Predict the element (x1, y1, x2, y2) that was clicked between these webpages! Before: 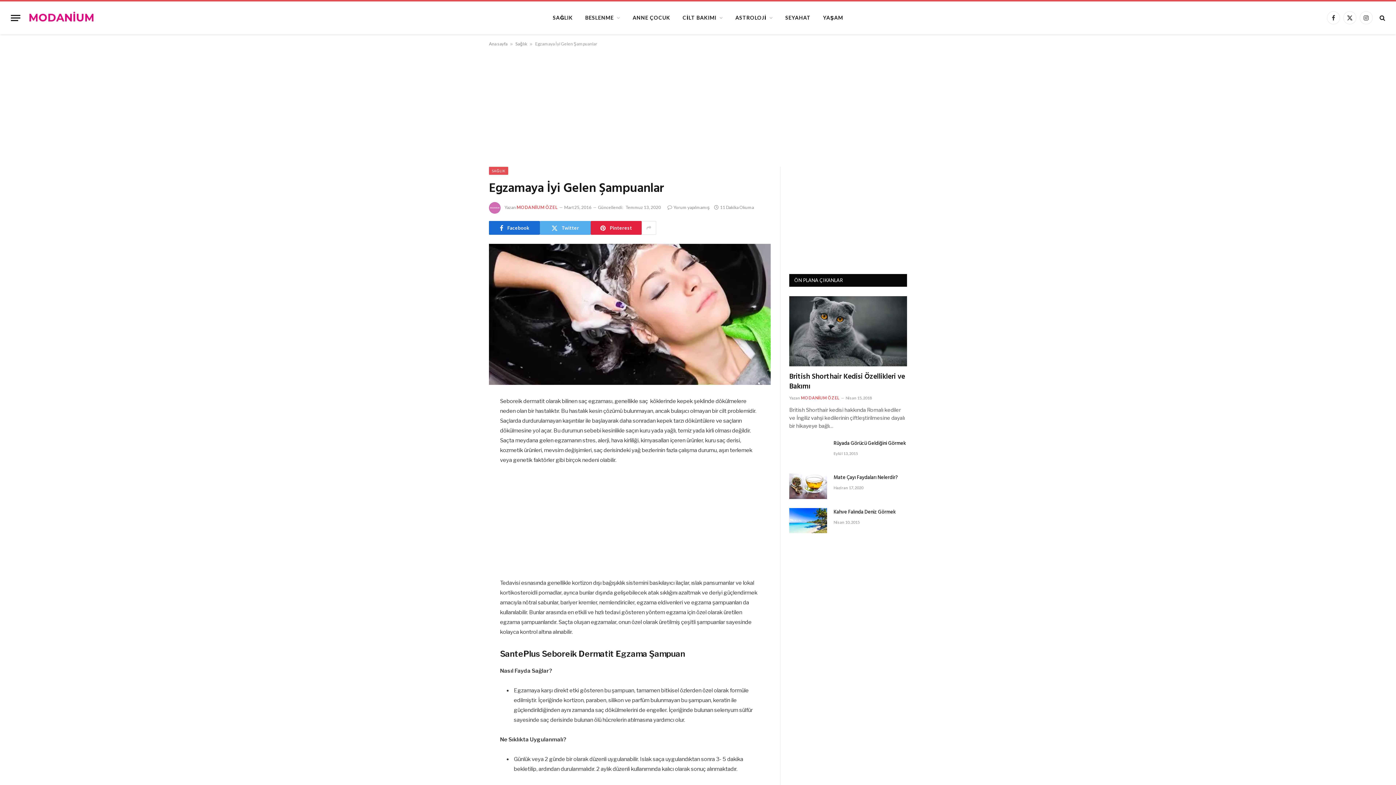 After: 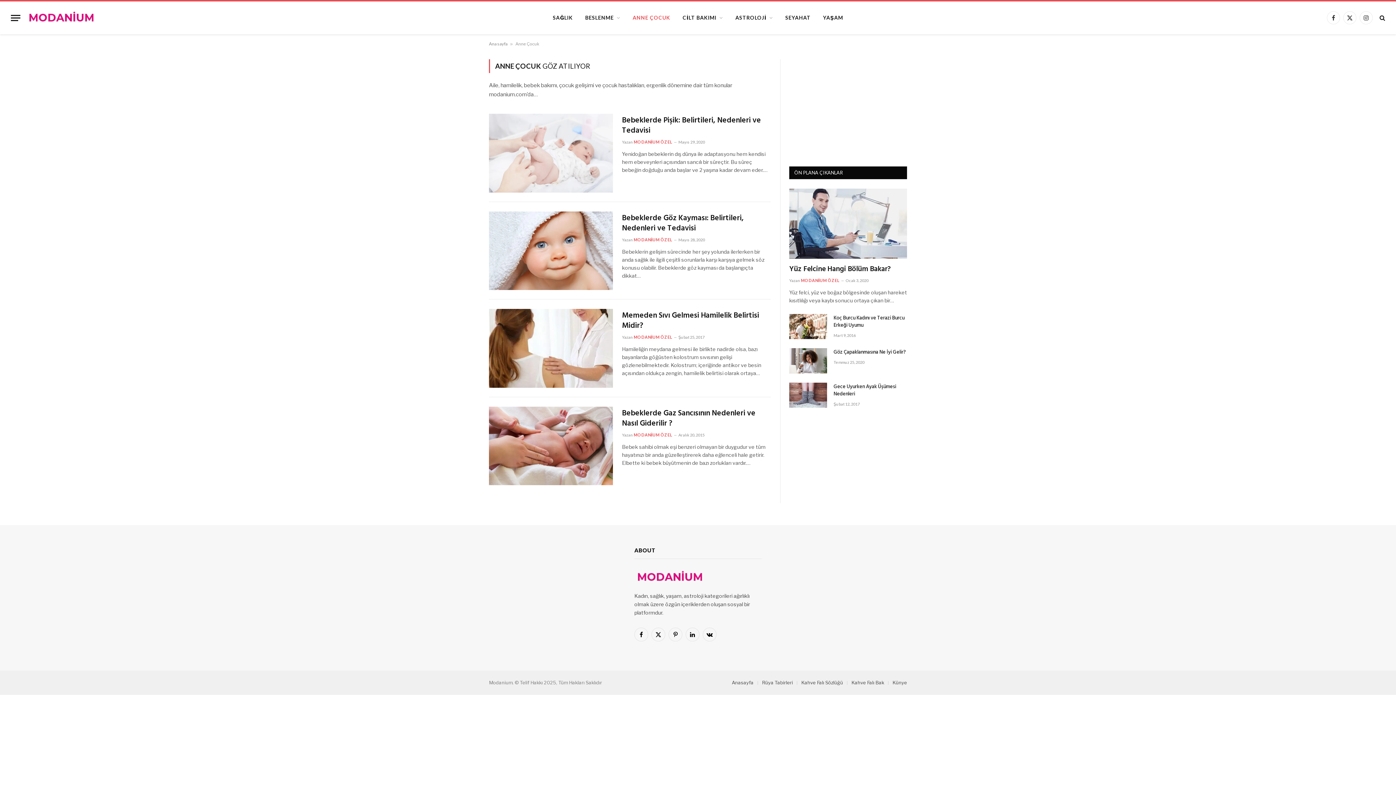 Action: label: ANNE ÇOCUK bbox: (626, 1, 676, 34)